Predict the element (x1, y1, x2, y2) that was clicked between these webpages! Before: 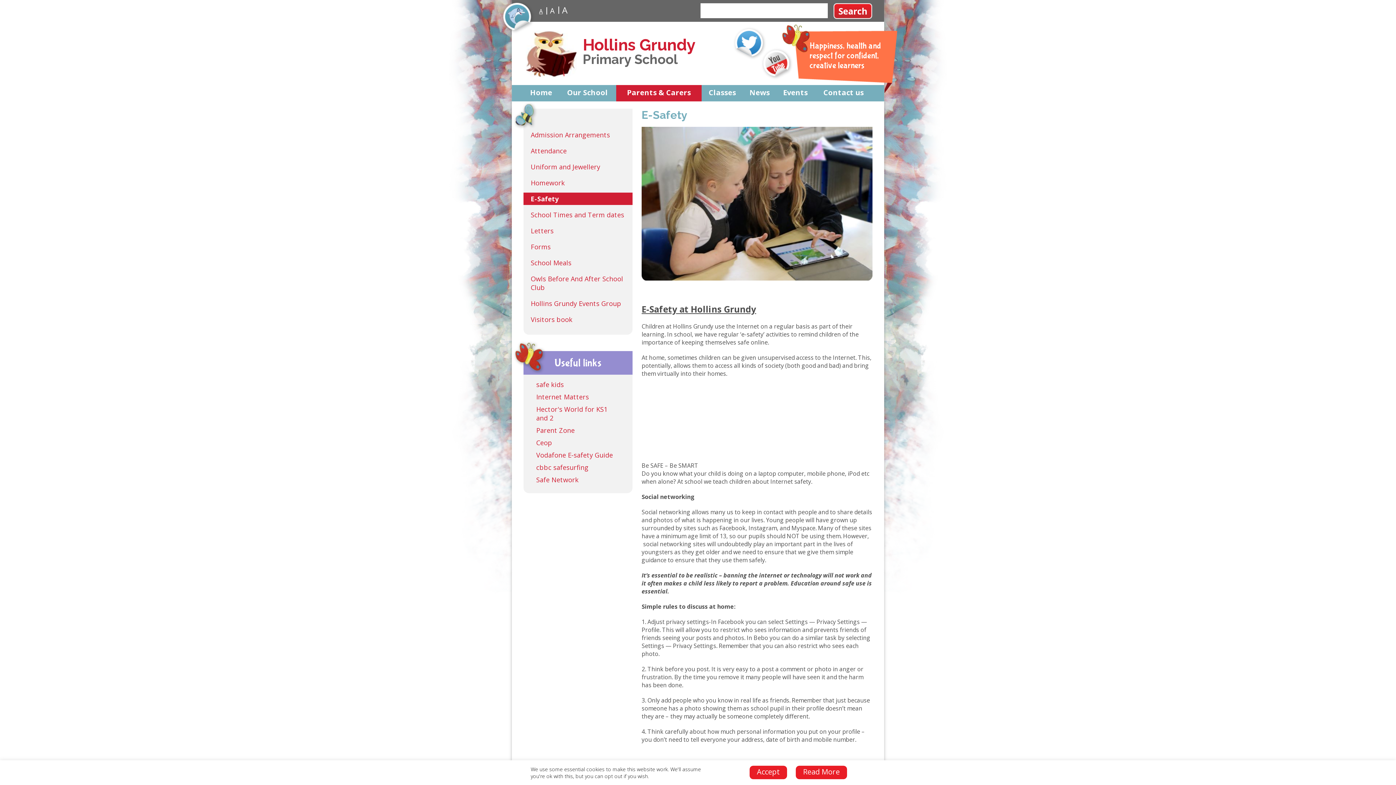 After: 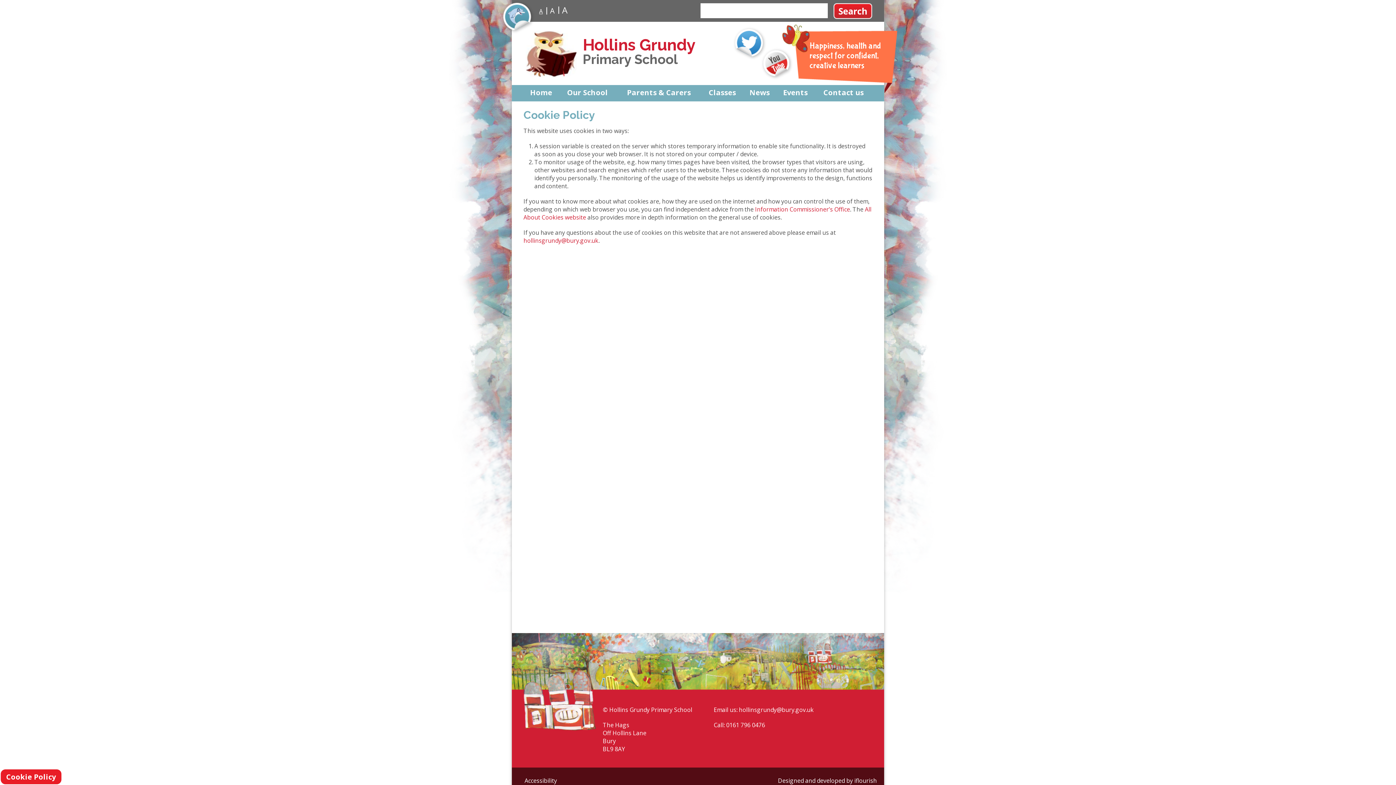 Action: label: Read More bbox: (796, 766, 847, 779)